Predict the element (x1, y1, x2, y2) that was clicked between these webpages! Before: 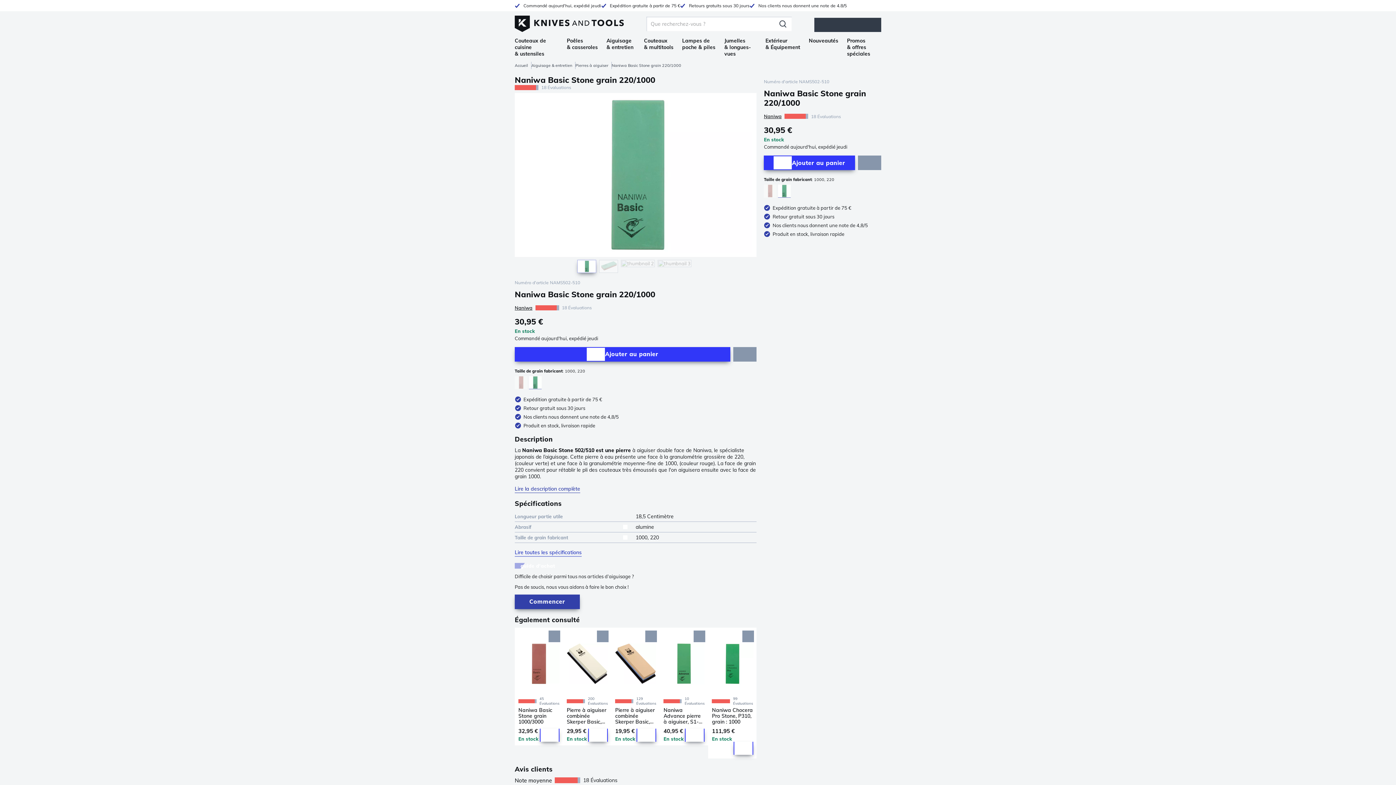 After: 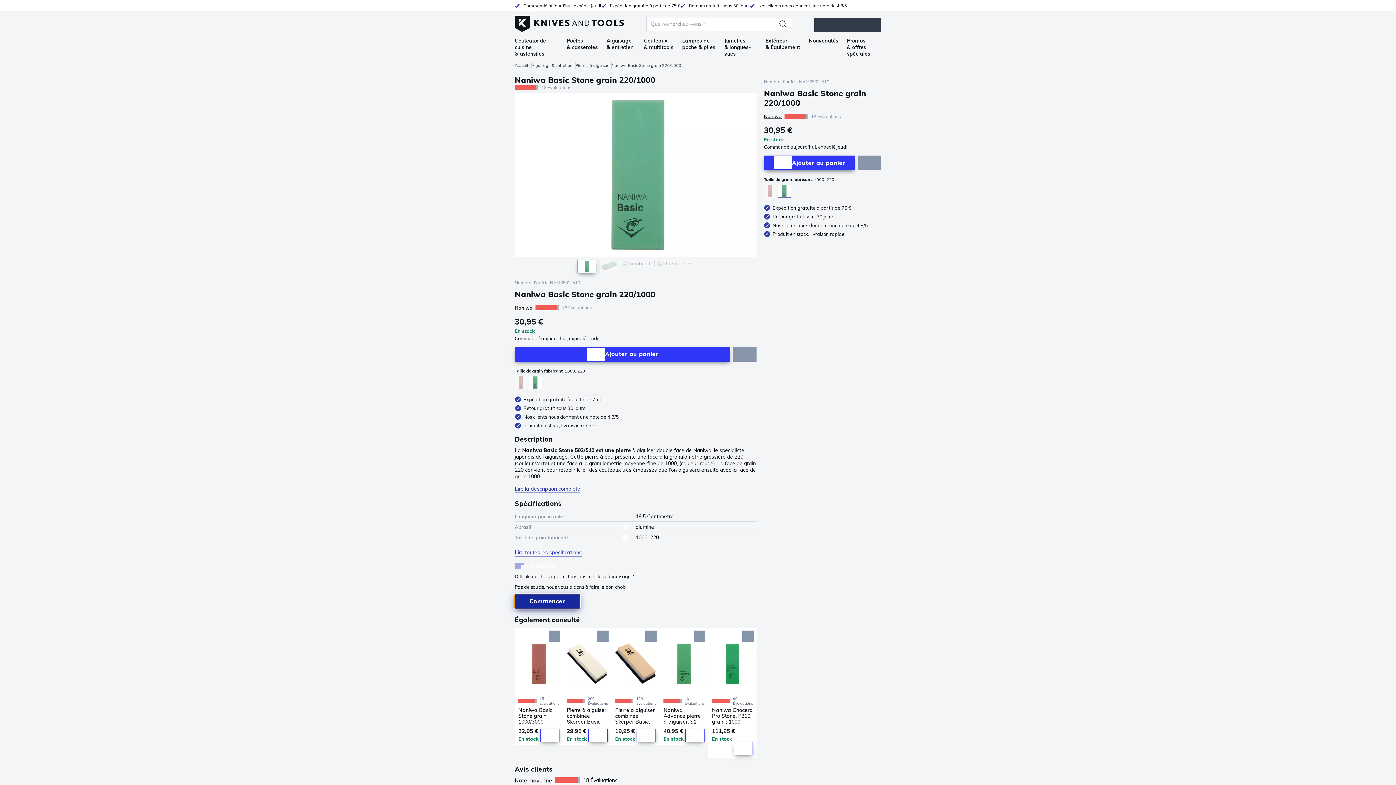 Action: bbox: (514, 594, 579, 609) label: Commencer